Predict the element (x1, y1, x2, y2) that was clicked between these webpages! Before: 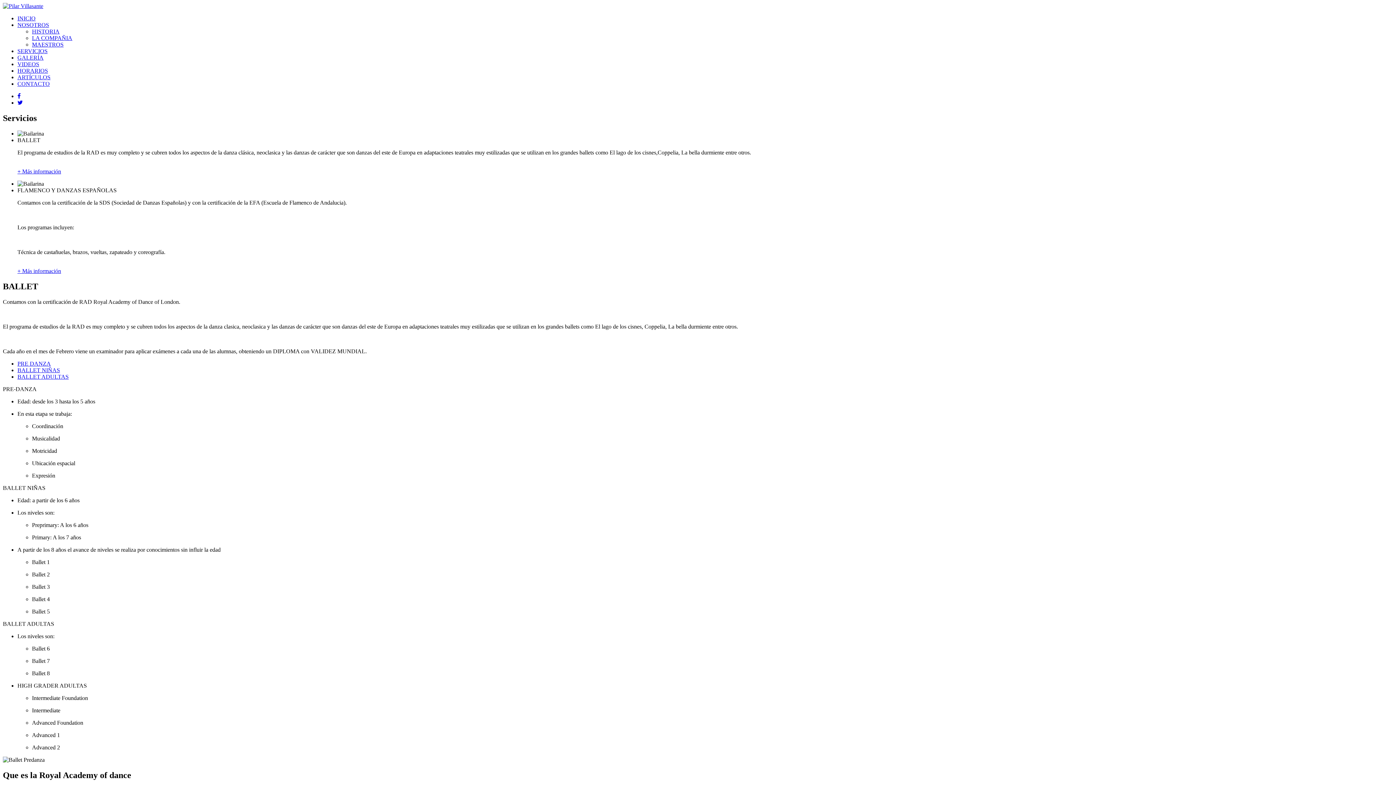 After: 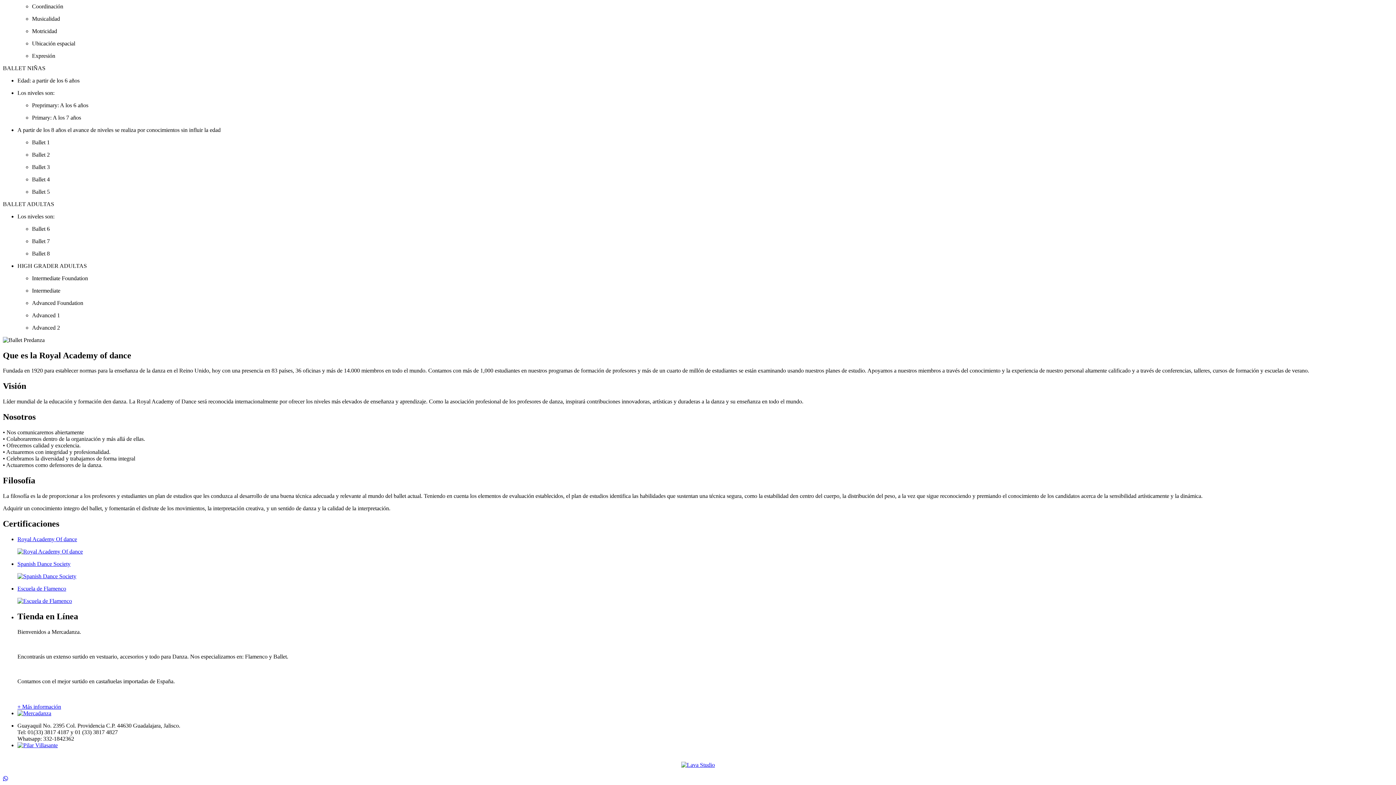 Action: bbox: (17, 373, 68, 379) label: BALLET ADULTAS